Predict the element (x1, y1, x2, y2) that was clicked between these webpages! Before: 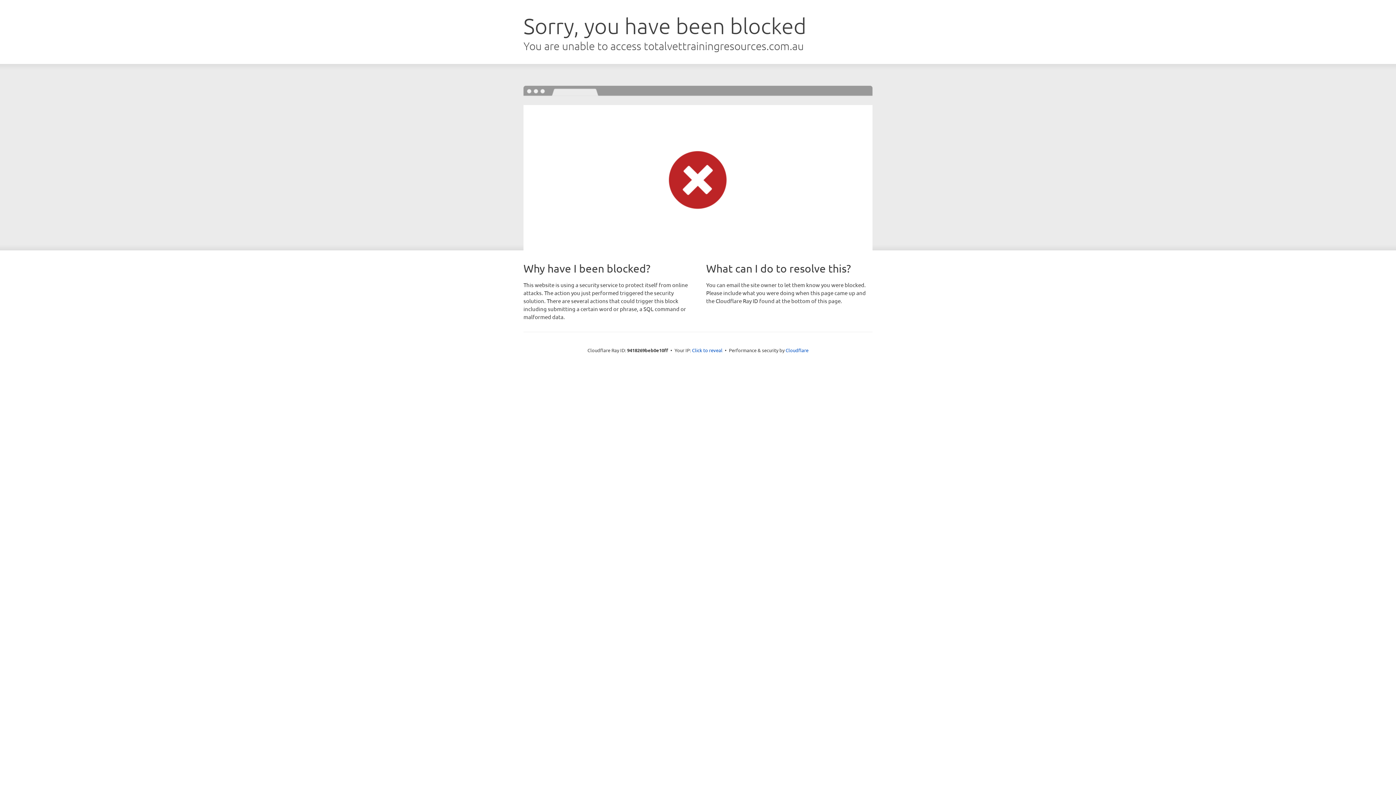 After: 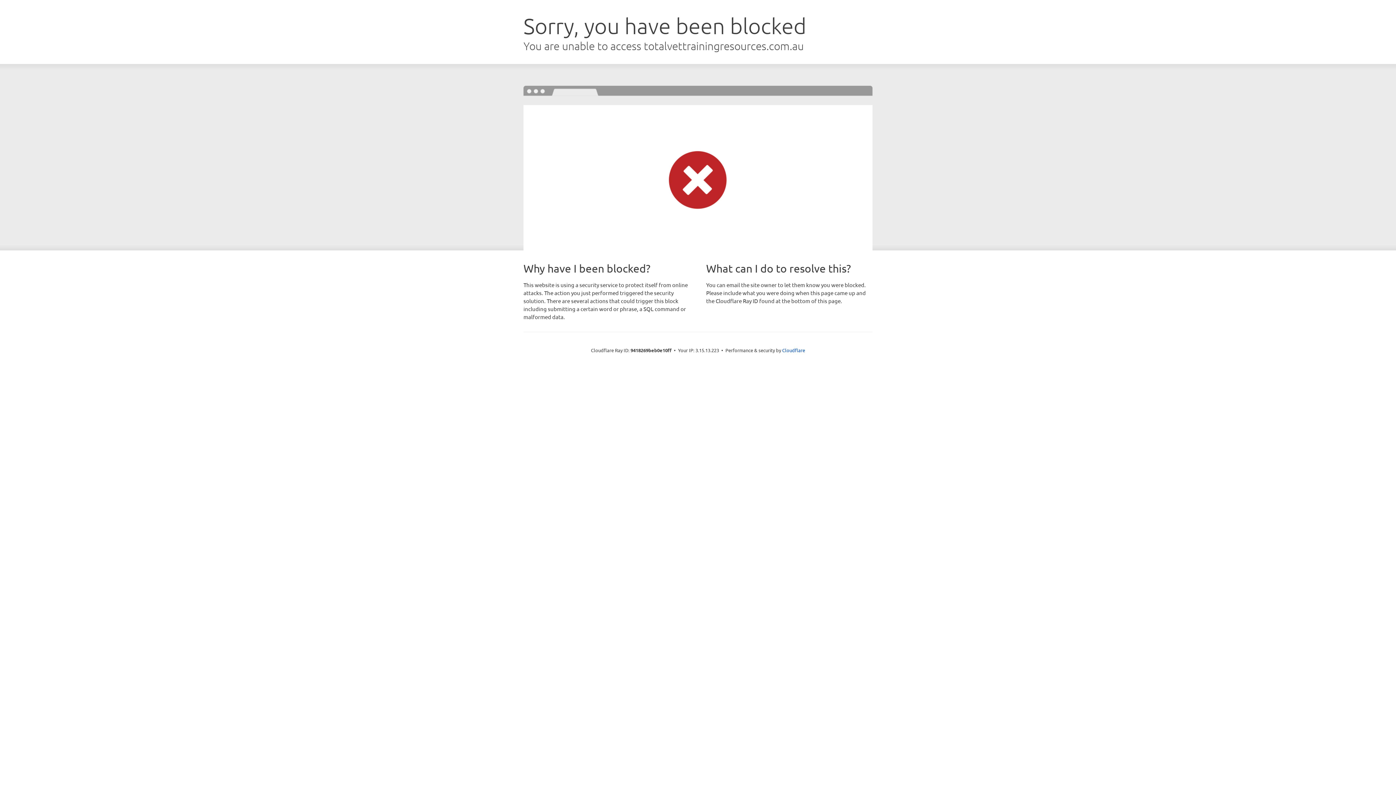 Action: label: Click to reveal bbox: (692, 346, 722, 353)